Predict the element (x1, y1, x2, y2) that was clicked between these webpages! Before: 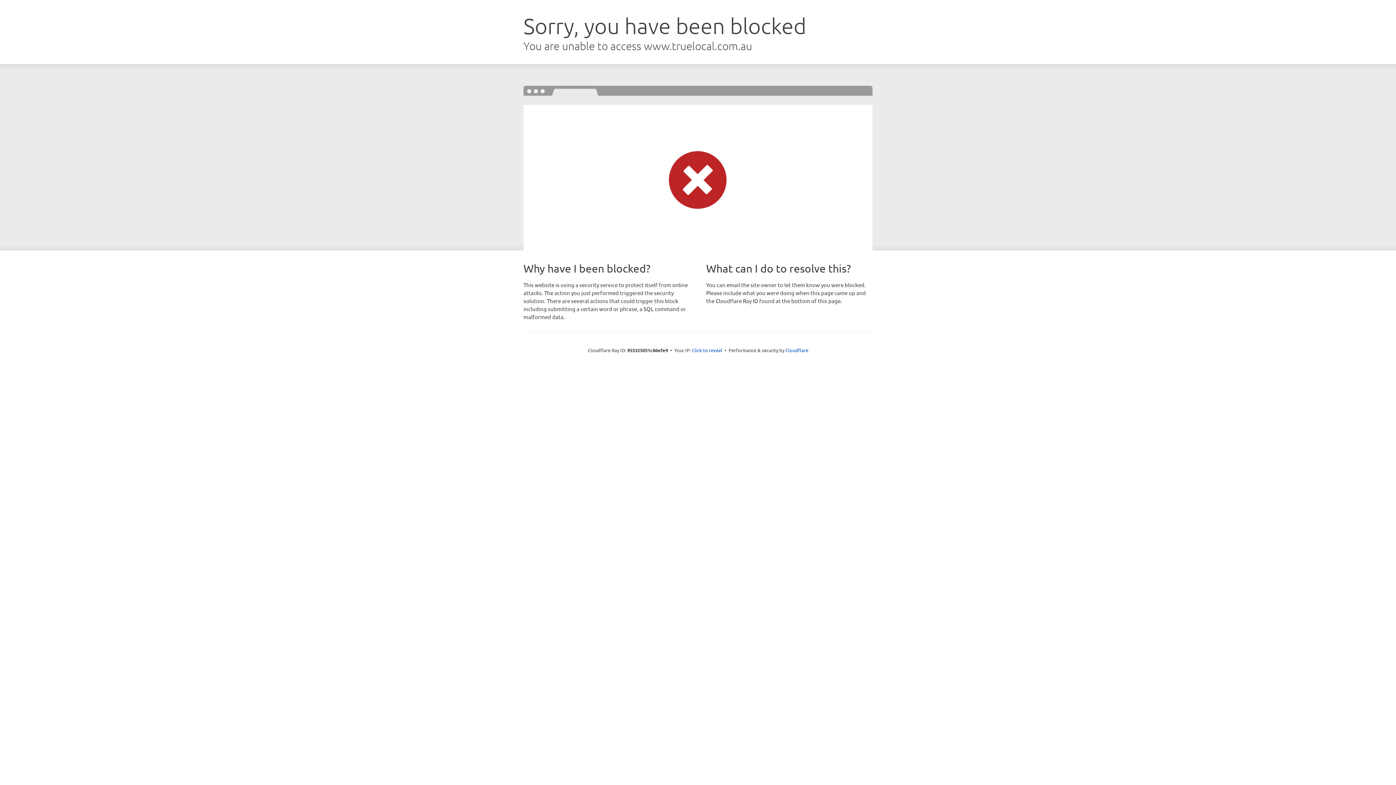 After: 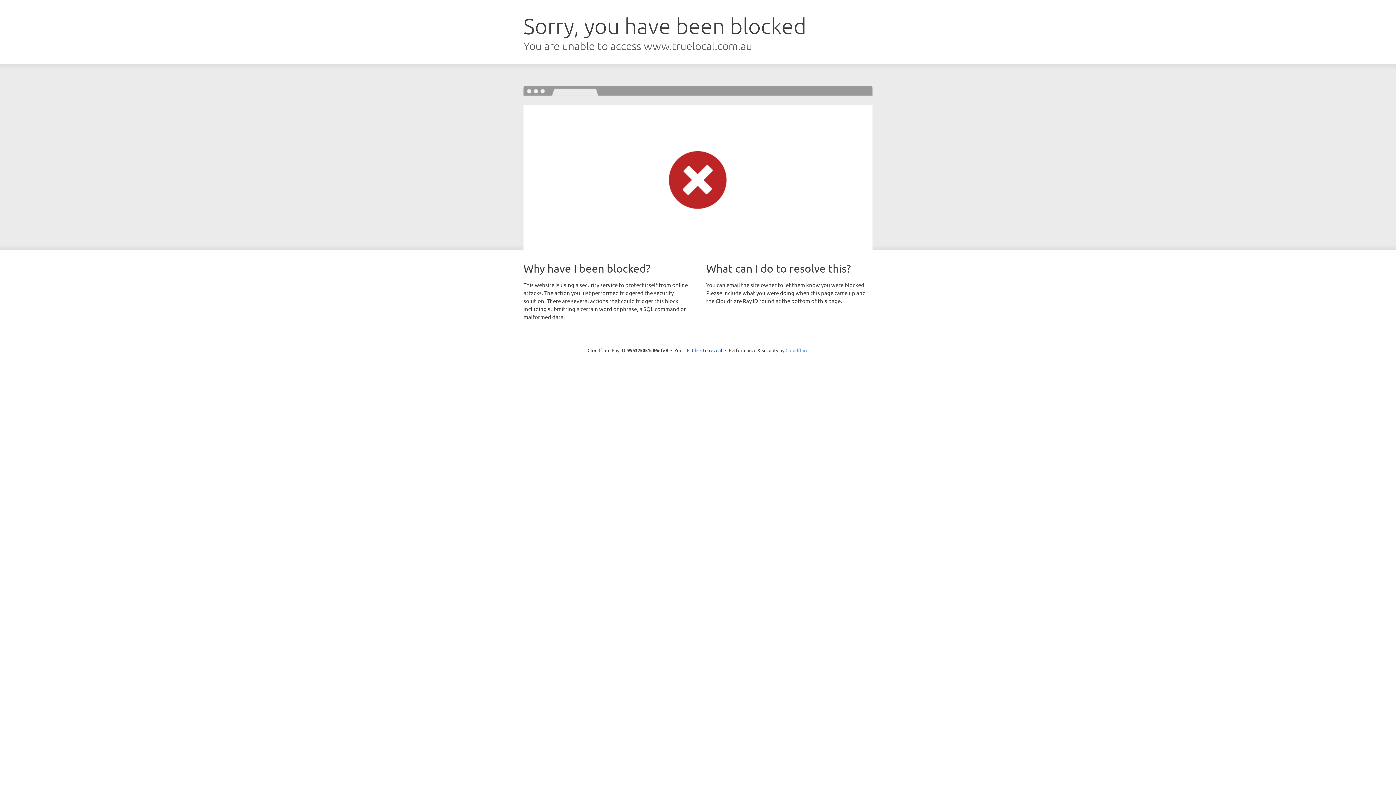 Action: bbox: (785, 347, 808, 353) label: Cloudflare